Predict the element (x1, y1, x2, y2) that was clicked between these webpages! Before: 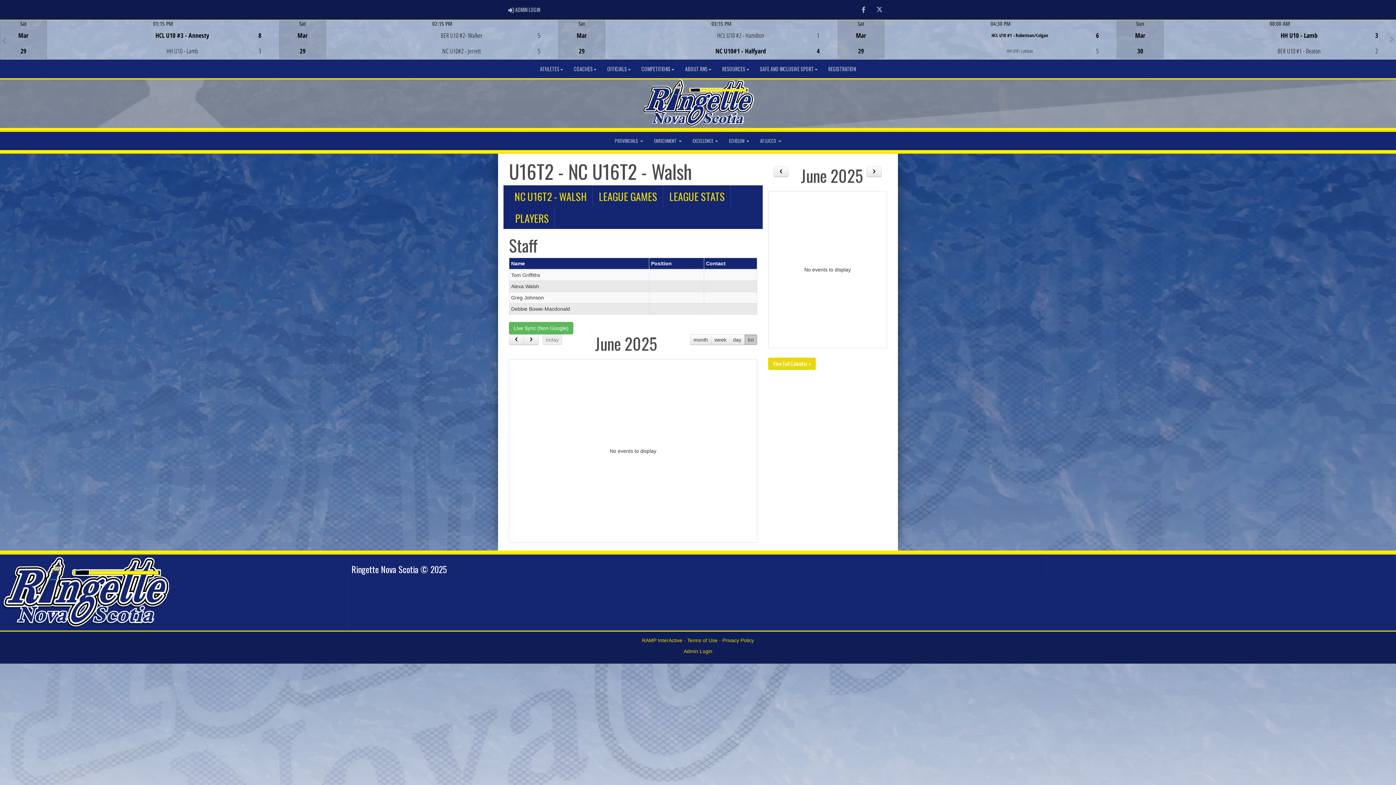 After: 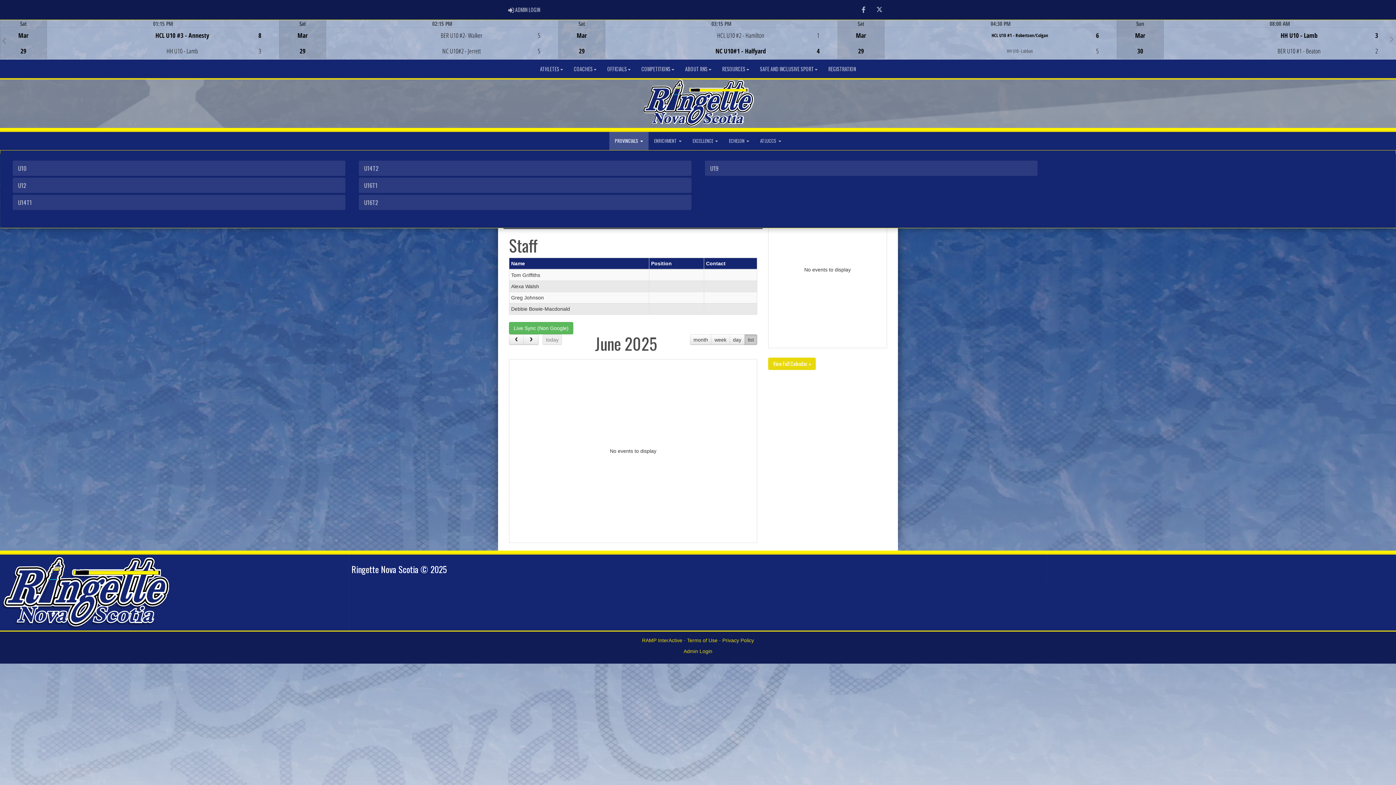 Action: bbox: (609, 131, 648, 150) label: PROVINCIALS 